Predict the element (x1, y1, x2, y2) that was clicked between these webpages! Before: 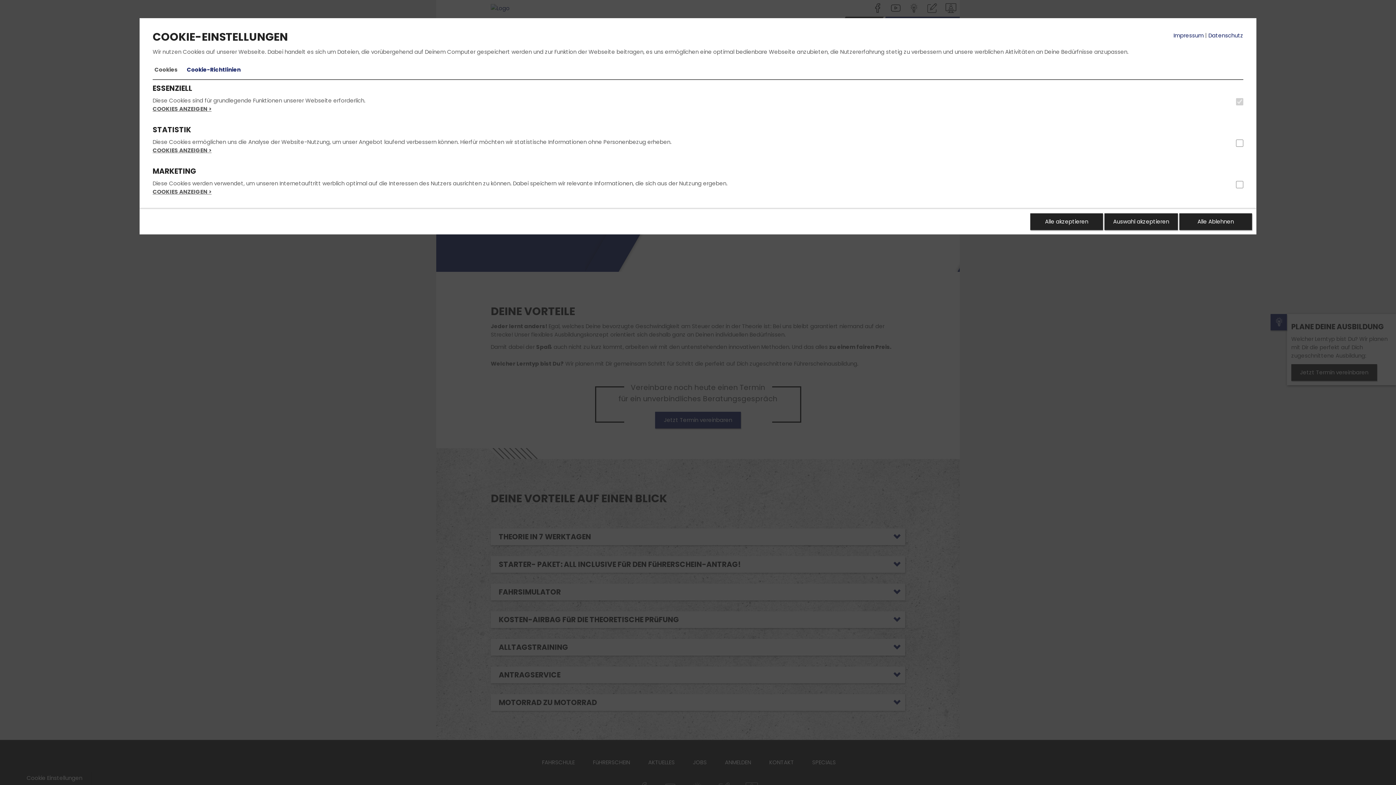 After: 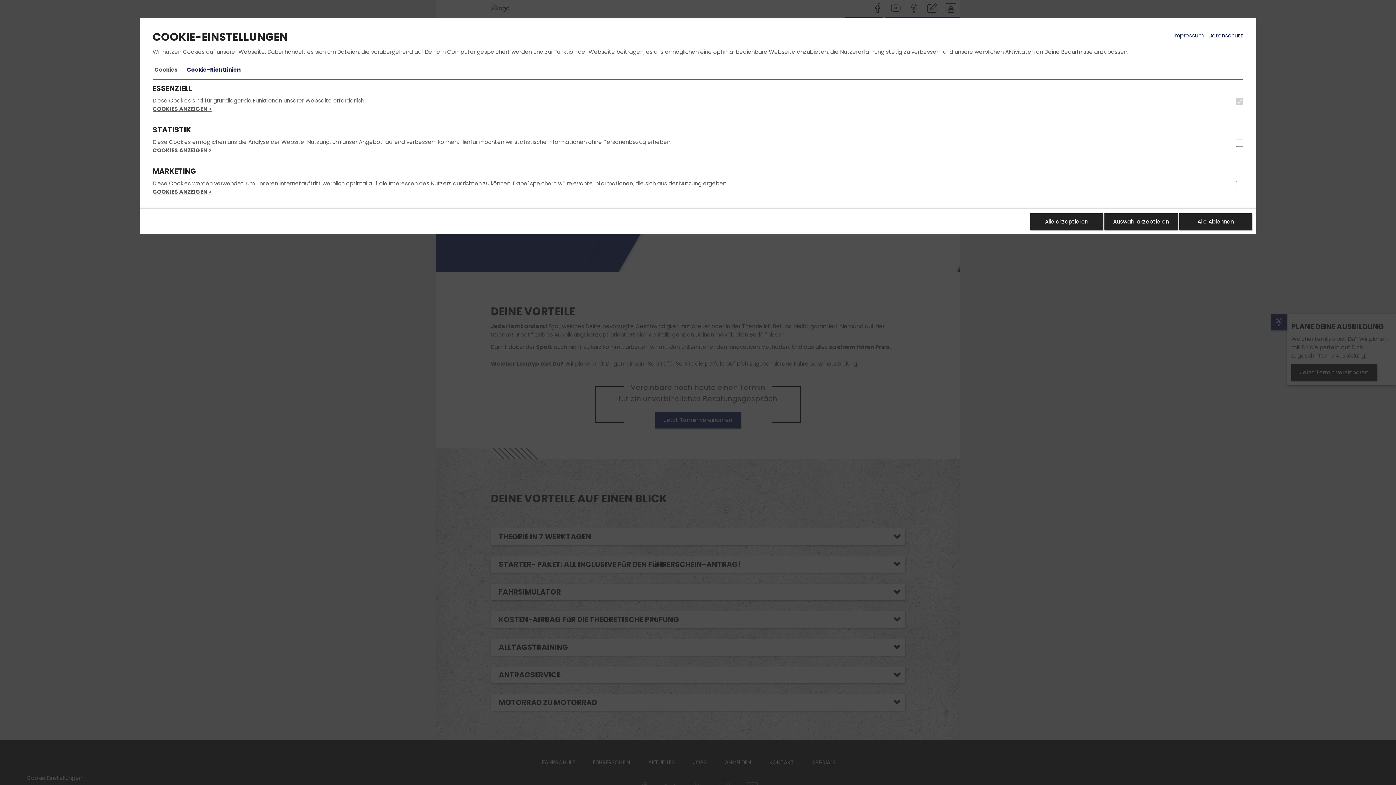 Action: label: Cookies bbox: (152, 60, 179, 79)